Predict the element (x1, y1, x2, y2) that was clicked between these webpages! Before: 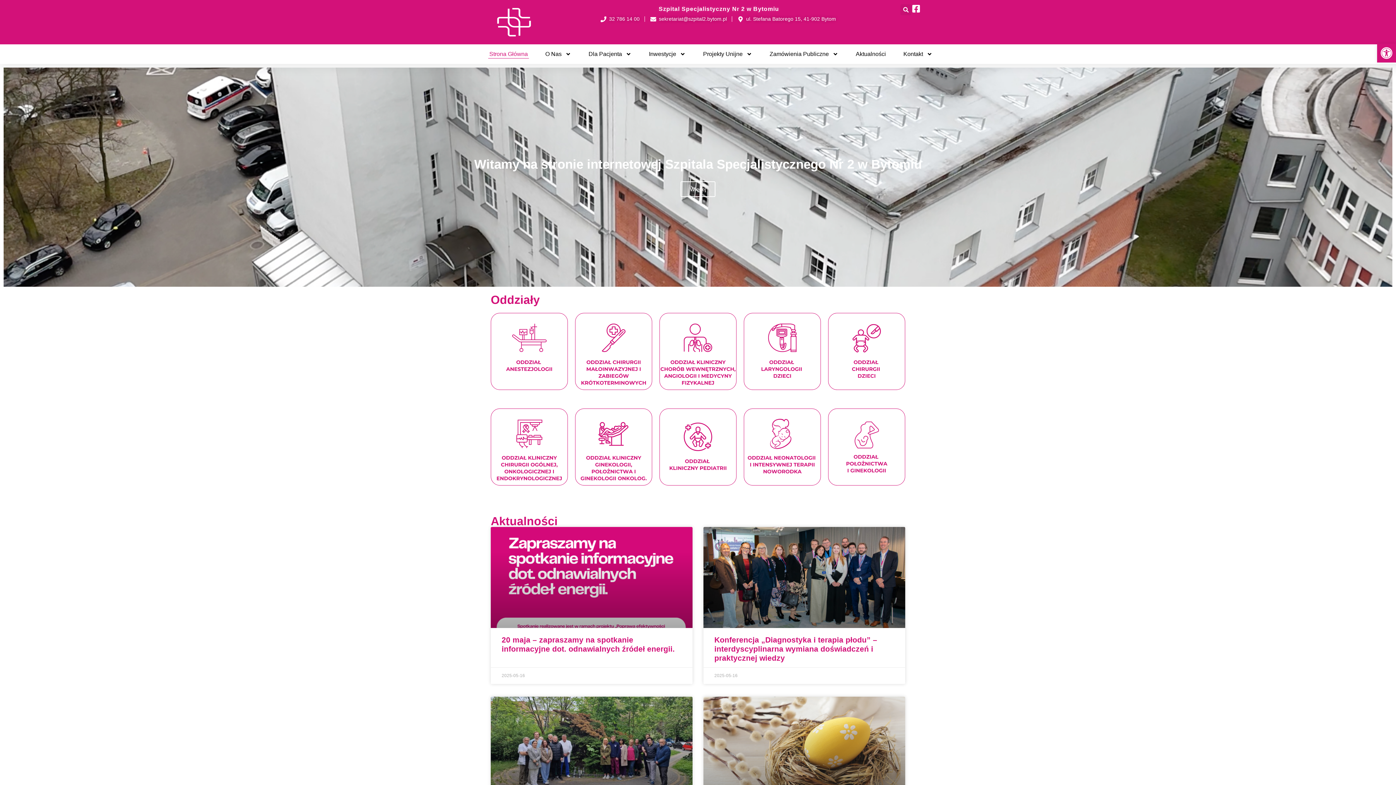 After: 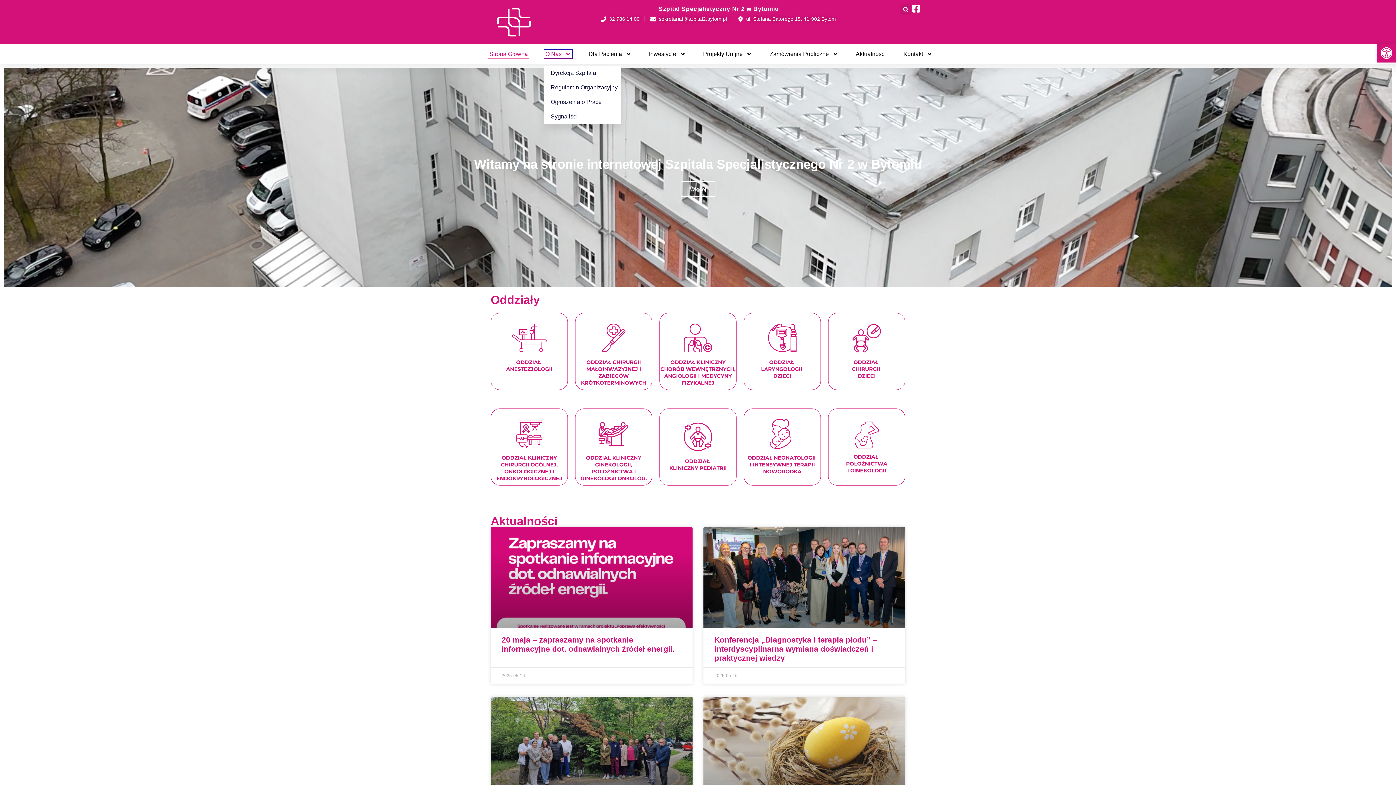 Action: bbox: (544, 49, 572, 58) label: O Nas